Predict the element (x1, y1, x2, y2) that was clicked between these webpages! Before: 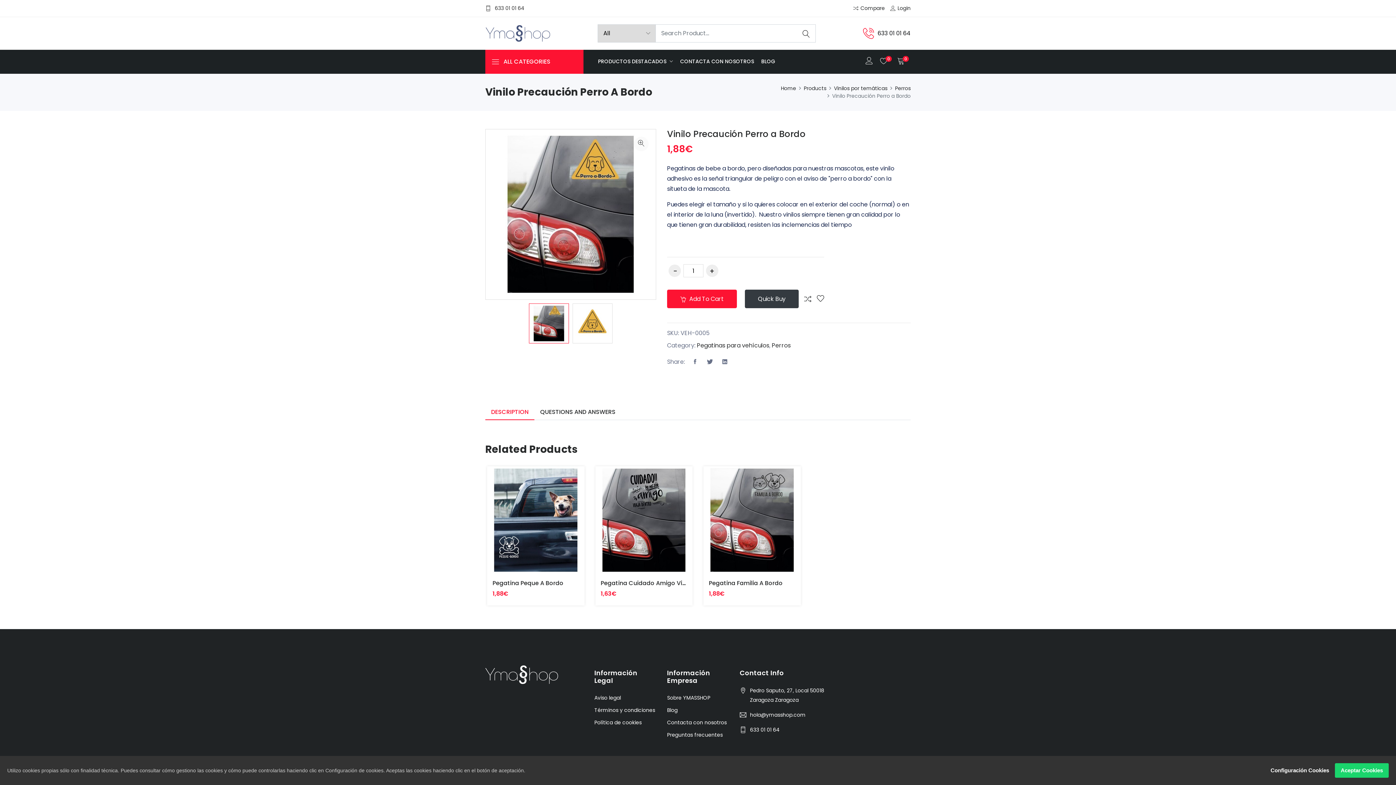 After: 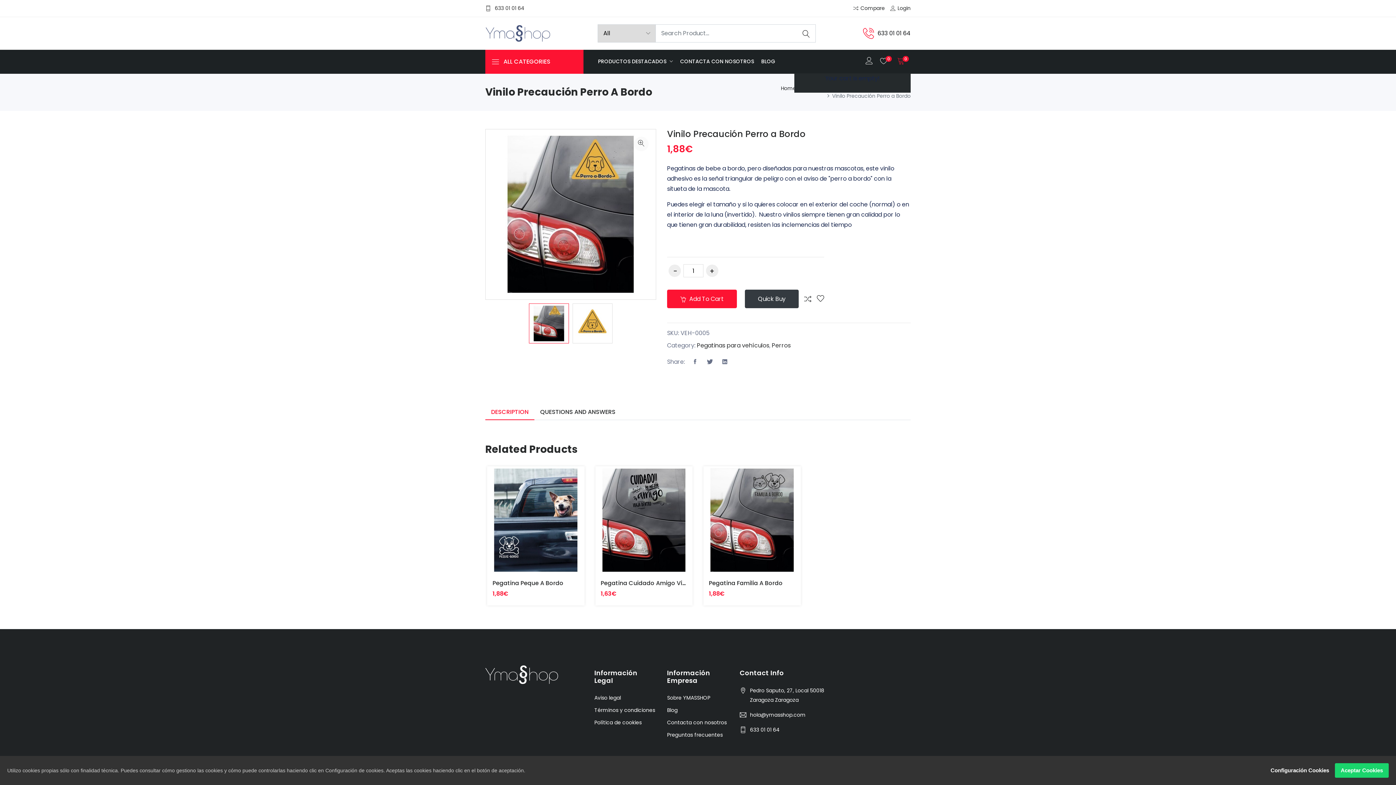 Action: bbox: (893, 49, 910, 73) label: 0